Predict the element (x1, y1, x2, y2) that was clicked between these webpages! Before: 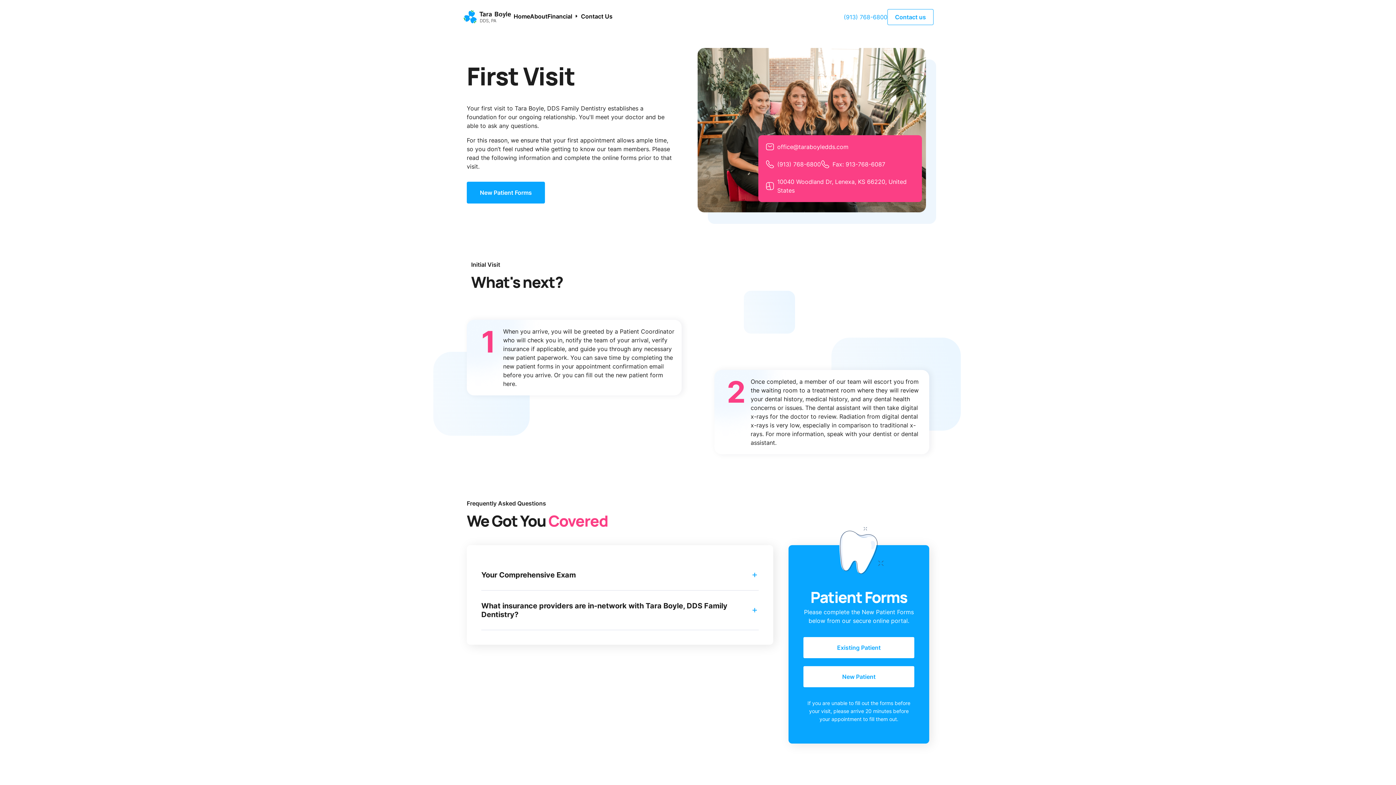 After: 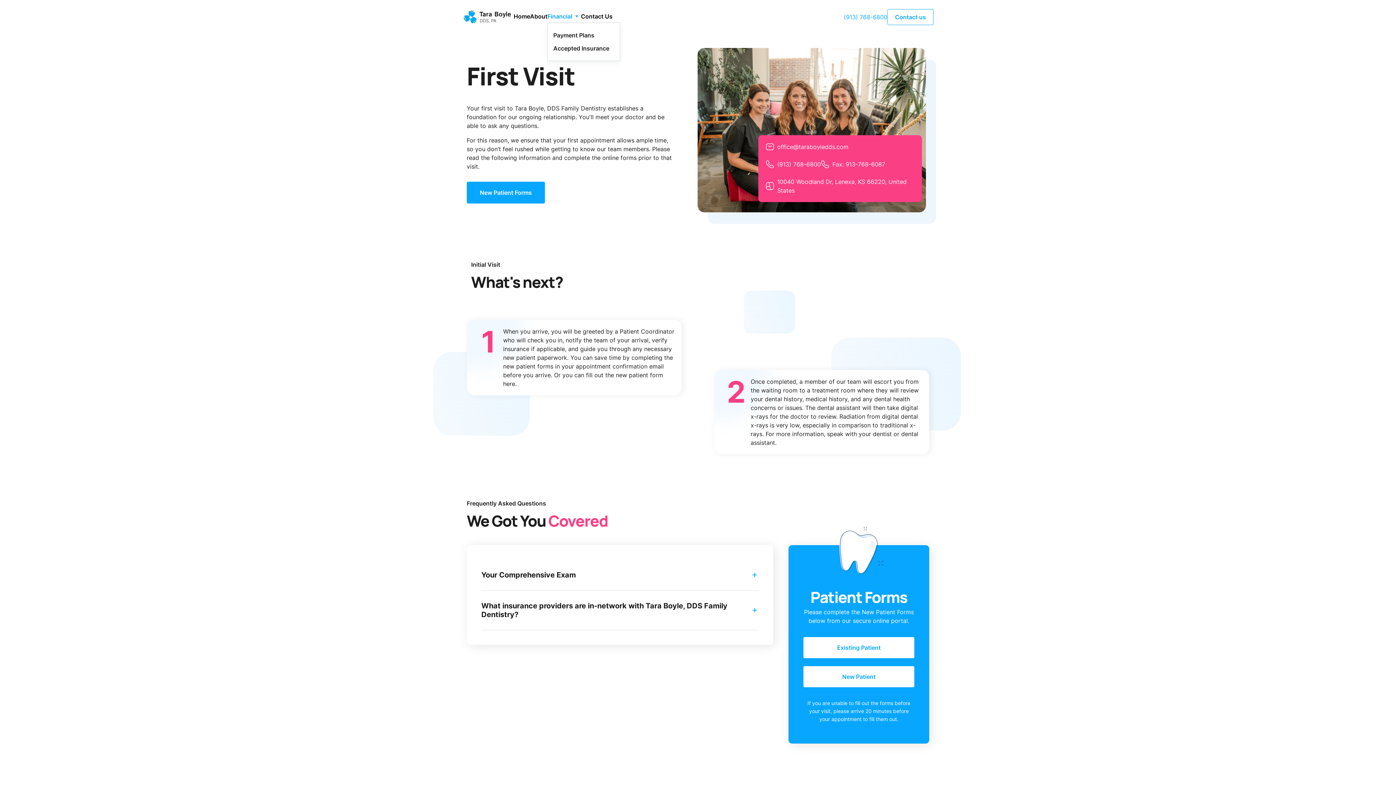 Action: label: Financial bbox: (547, 12, 581, 20)